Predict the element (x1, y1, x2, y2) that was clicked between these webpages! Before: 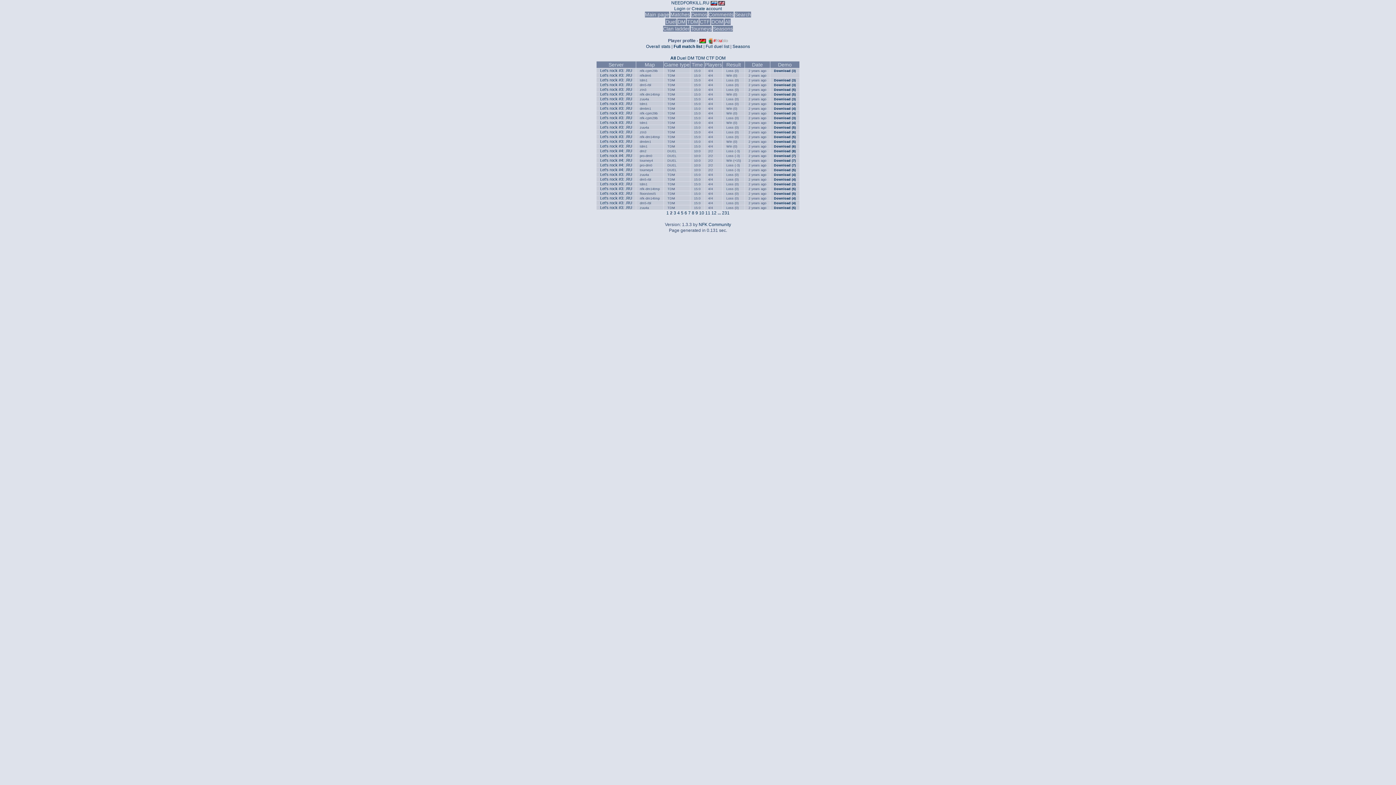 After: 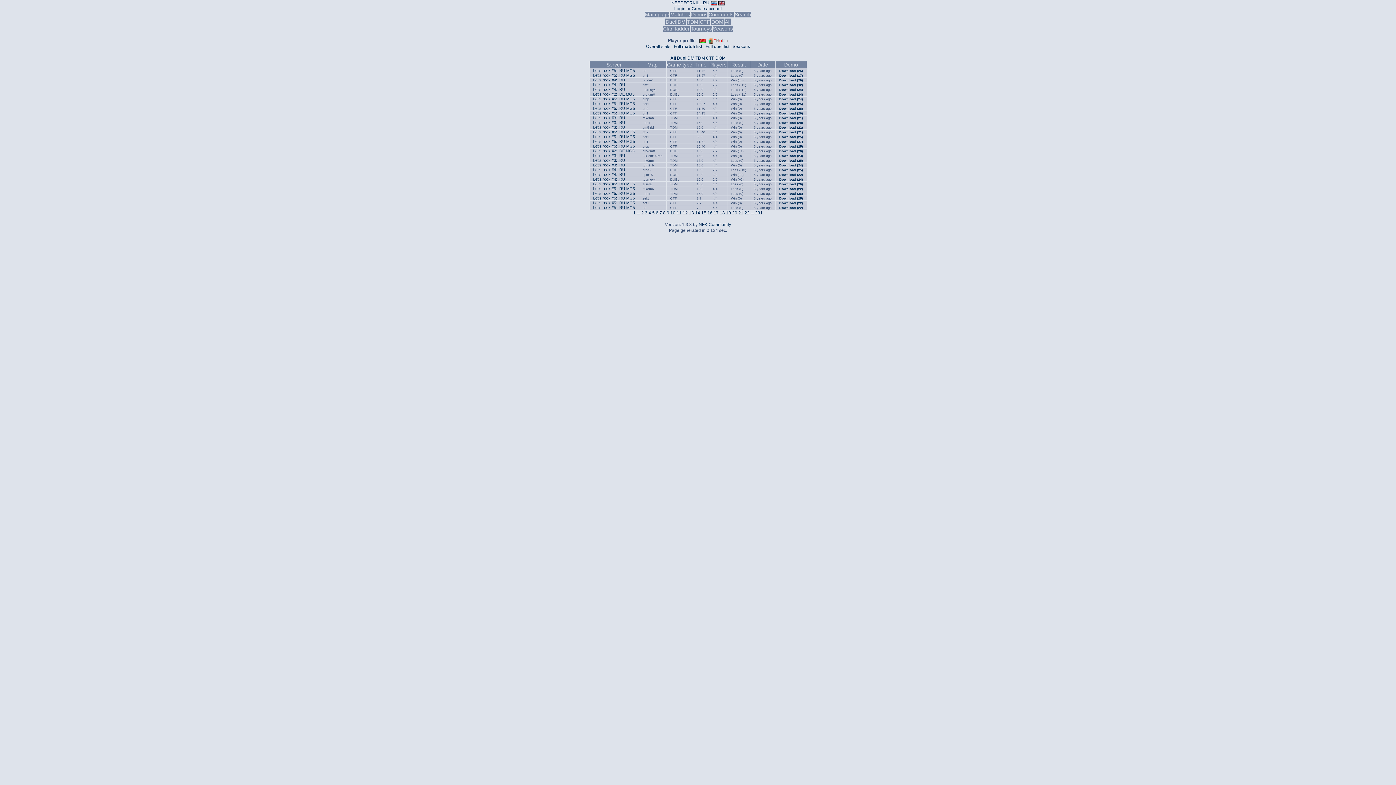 Action: label: 12 bbox: (711, 210, 716, 215)